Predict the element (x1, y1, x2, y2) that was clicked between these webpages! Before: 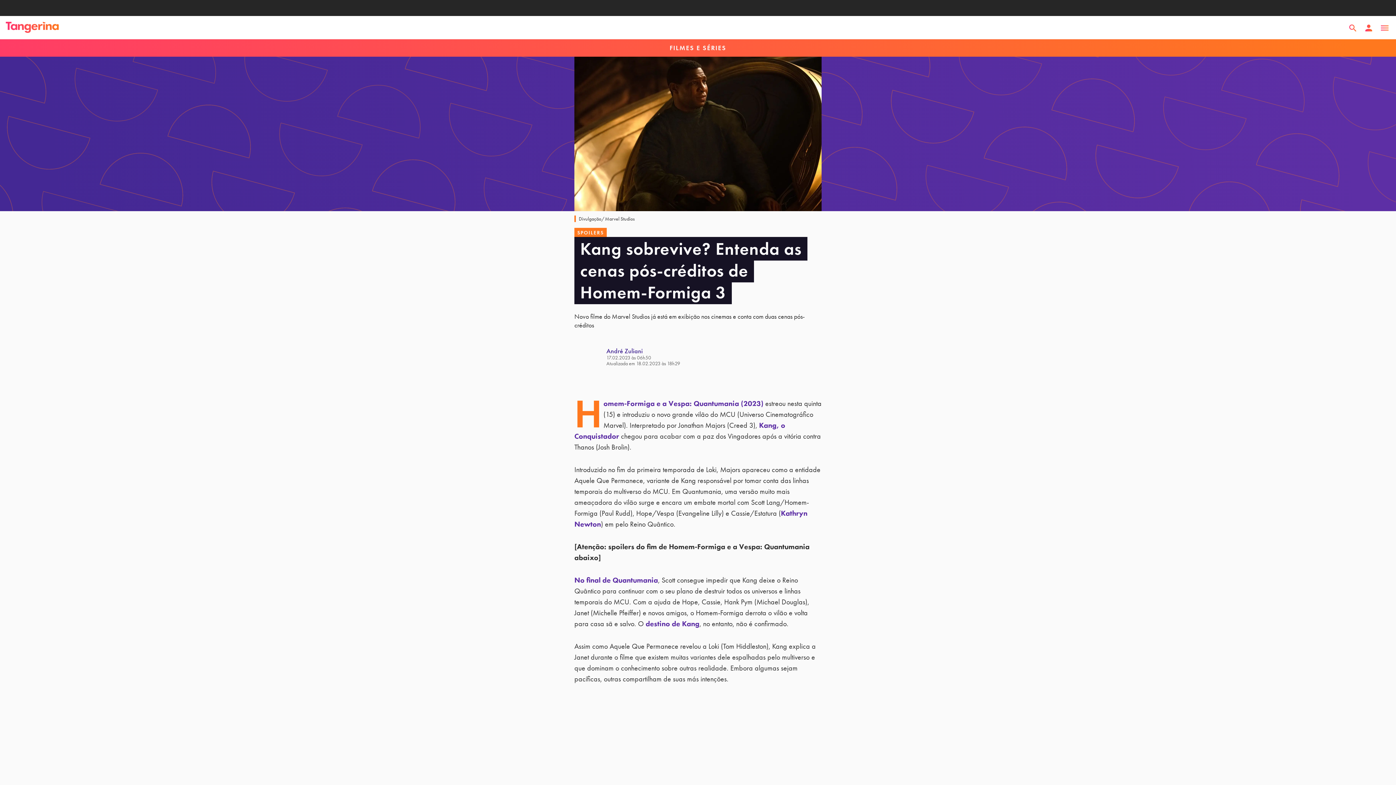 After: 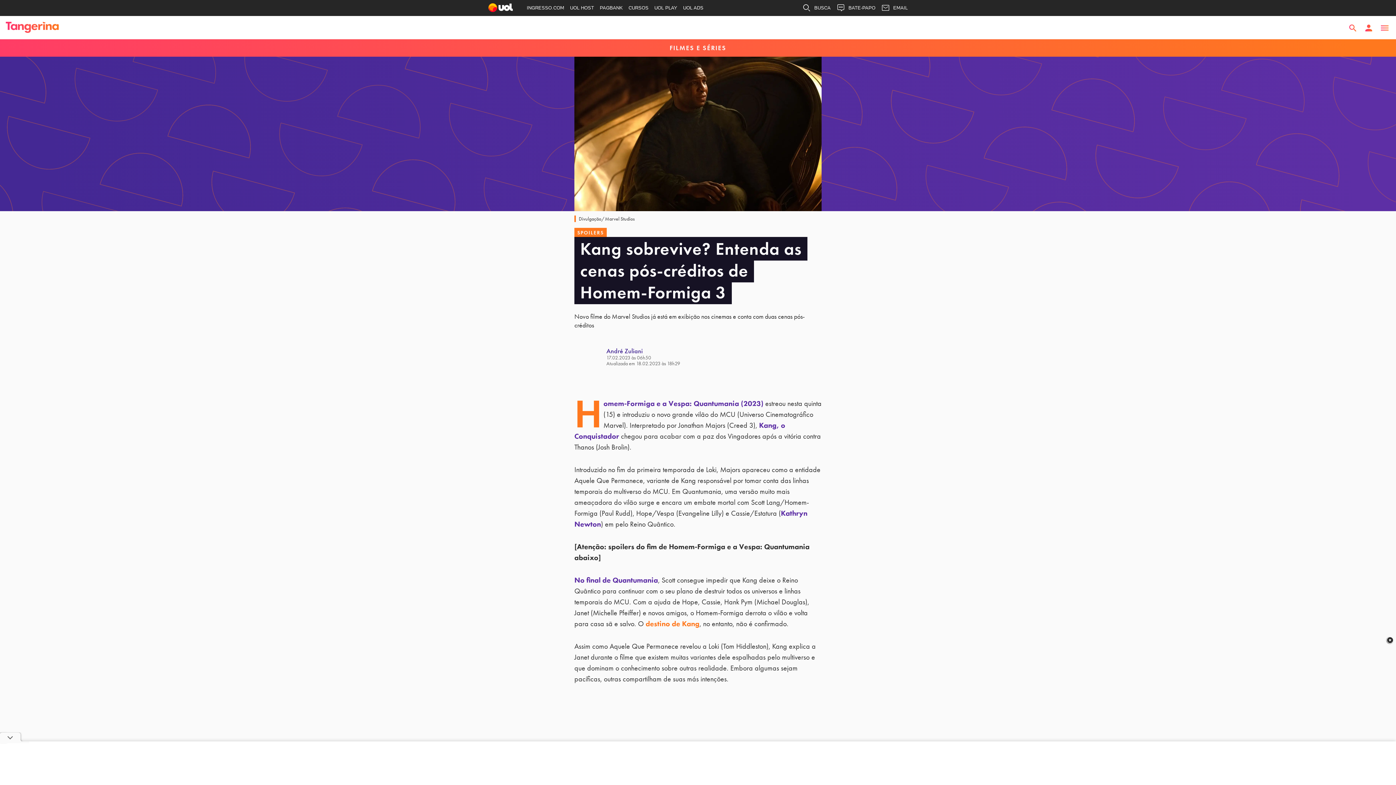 Action: bbox: (645, 619, 699, 628) label: destino de Kang